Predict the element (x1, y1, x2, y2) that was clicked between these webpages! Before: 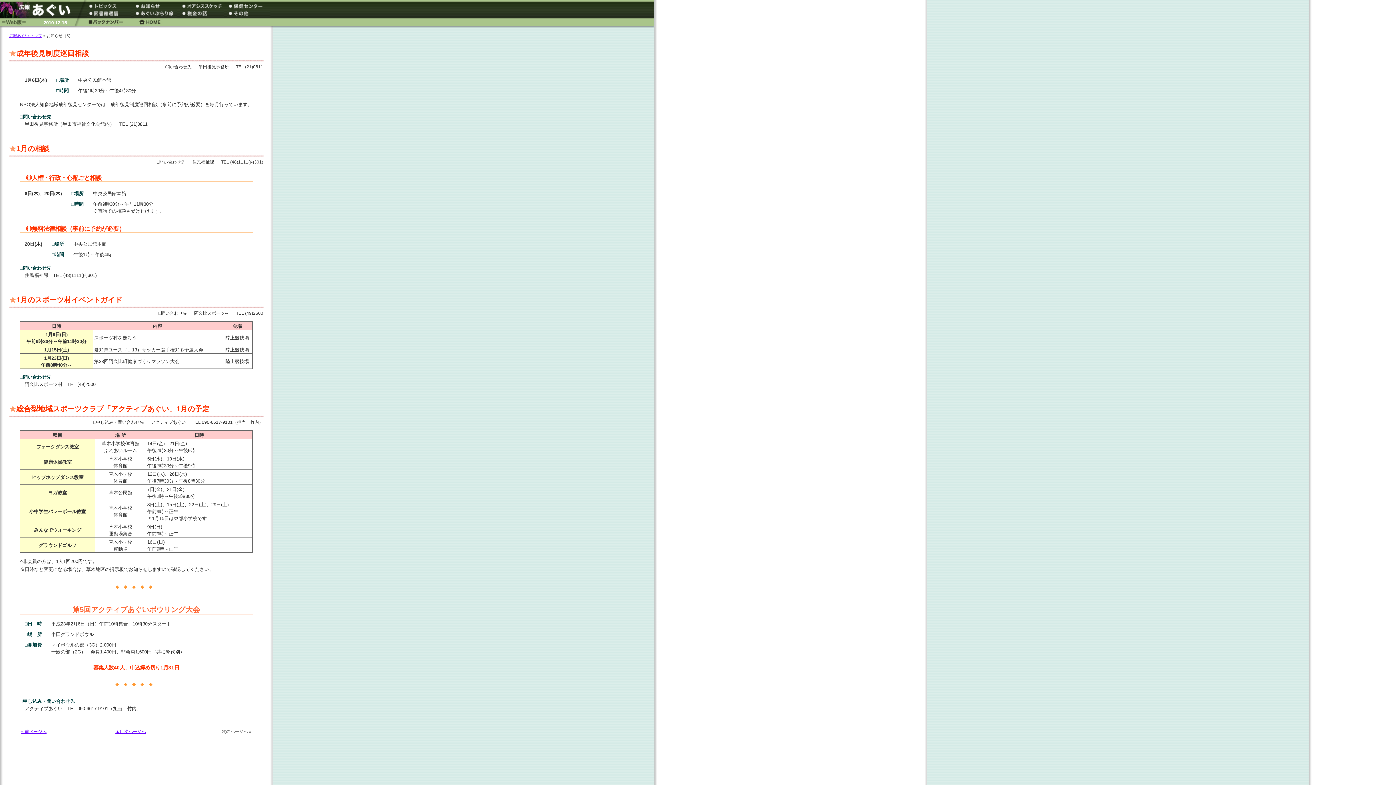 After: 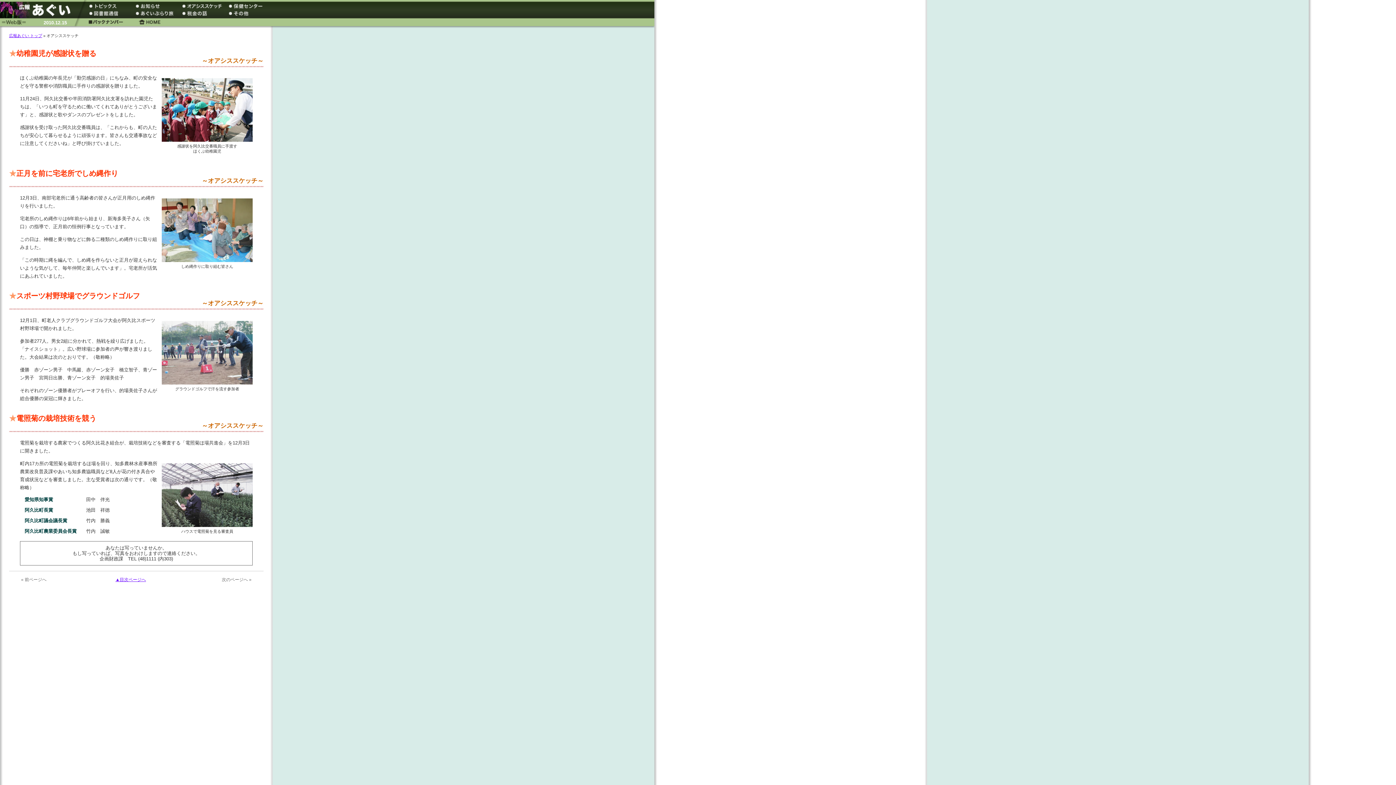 Action: bbox: (180, 5, 224, 10)